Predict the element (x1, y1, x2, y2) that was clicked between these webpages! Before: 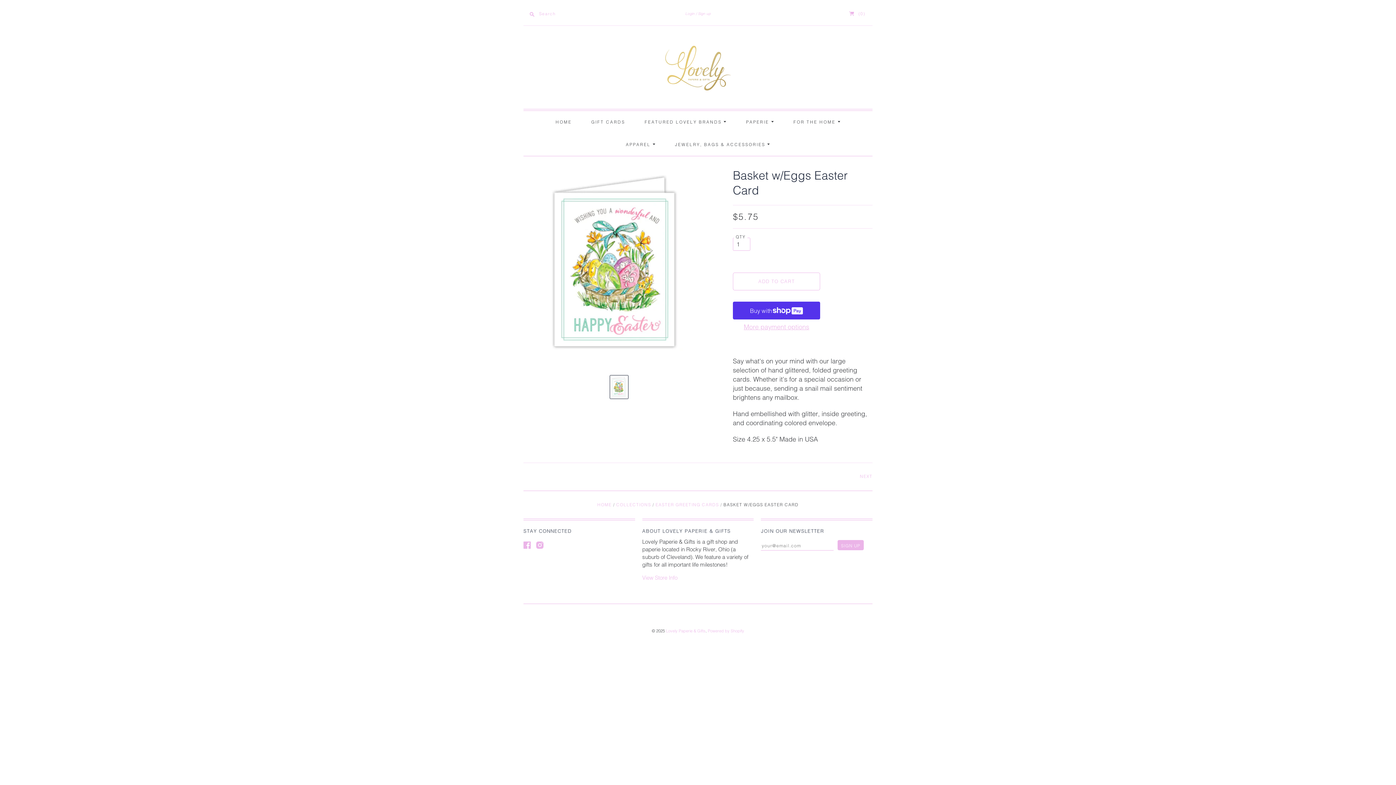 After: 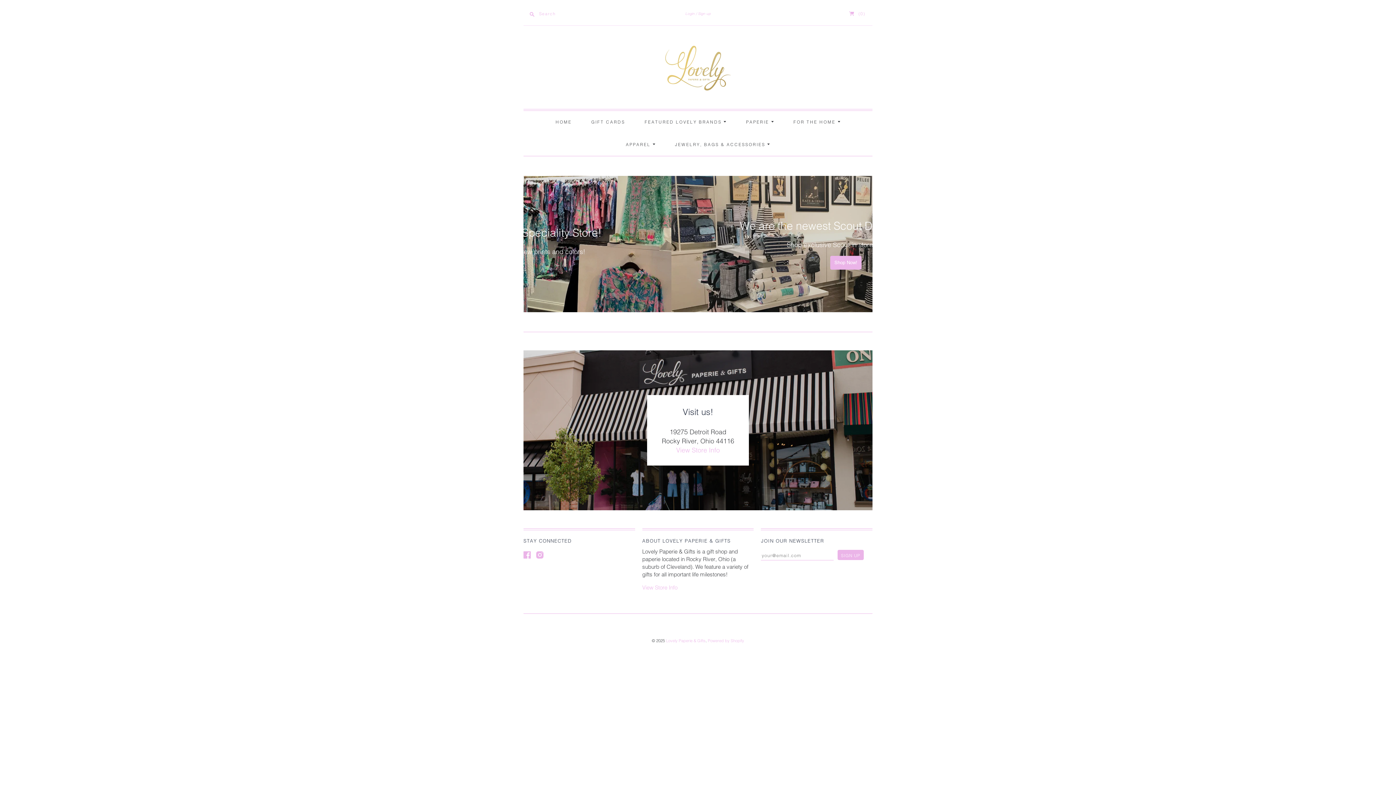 Action: bbox: (597, 502, 611, 507) label: HOME